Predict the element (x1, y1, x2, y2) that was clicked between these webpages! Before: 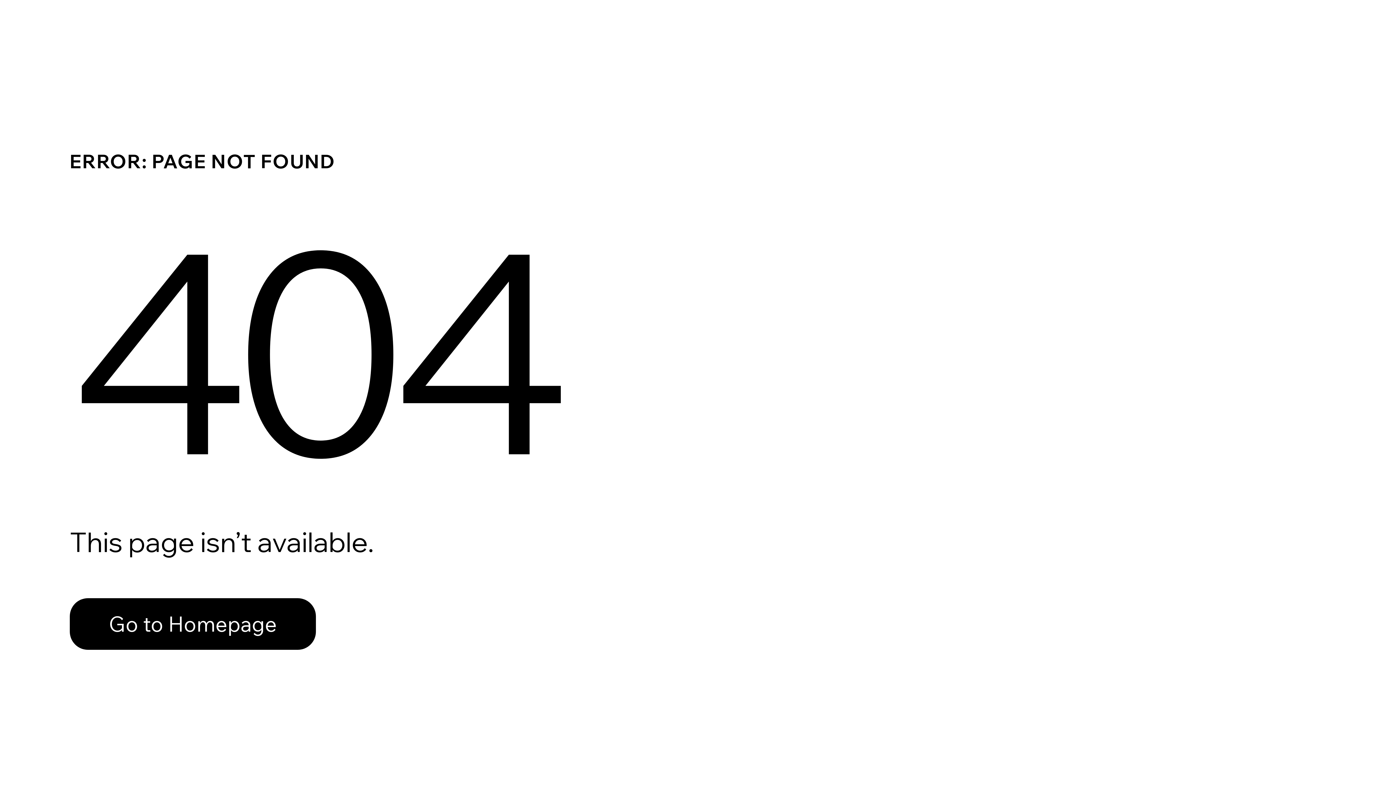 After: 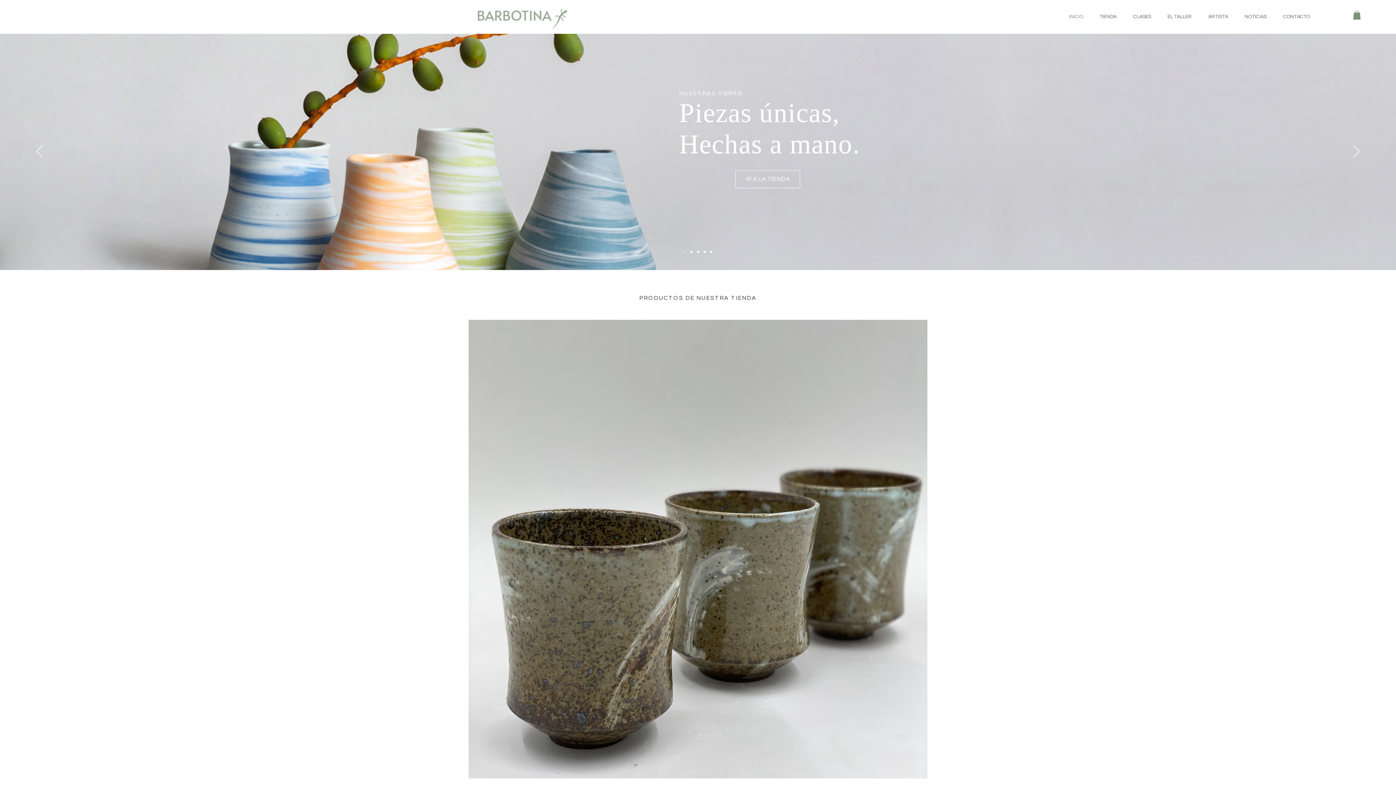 Action: label: Go to Homepage bbox: (69, 598, 316, 650)